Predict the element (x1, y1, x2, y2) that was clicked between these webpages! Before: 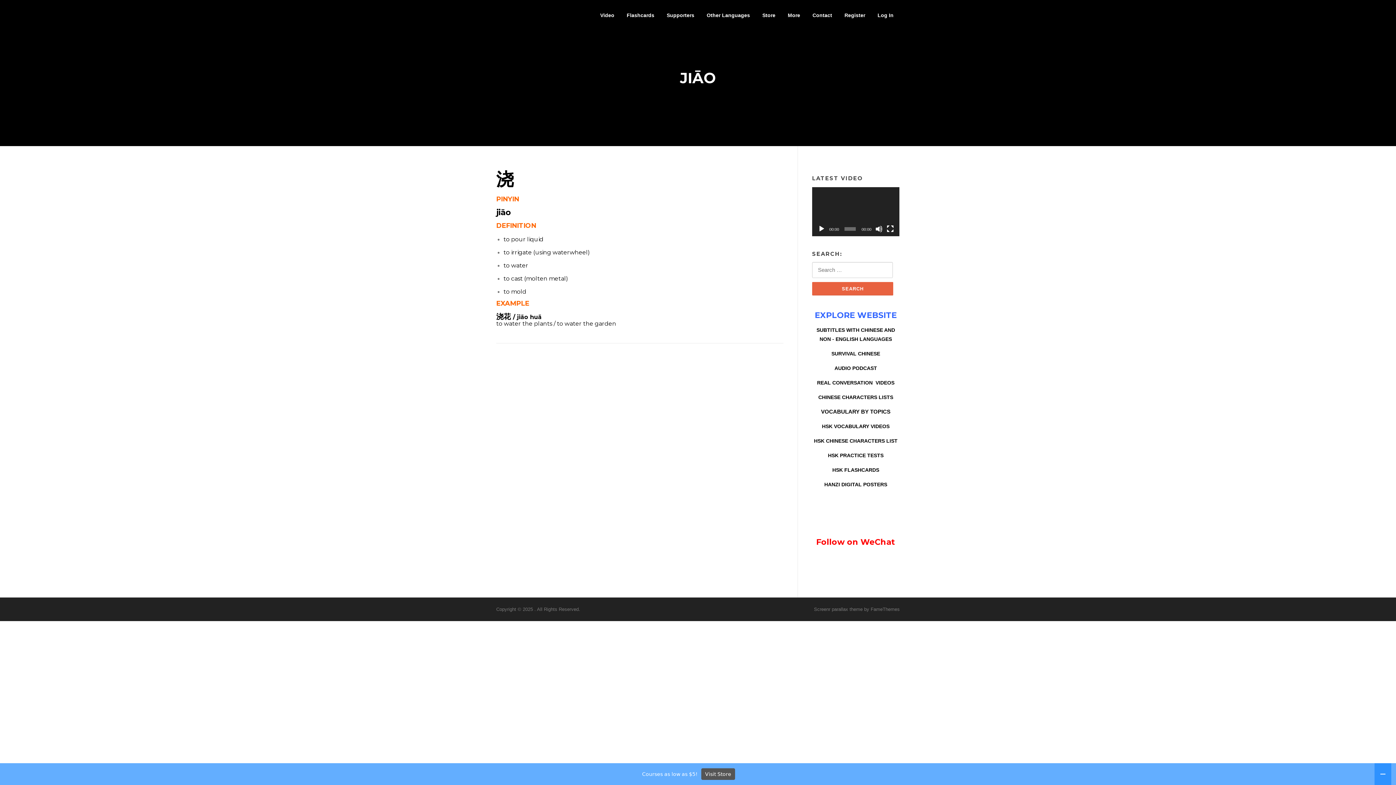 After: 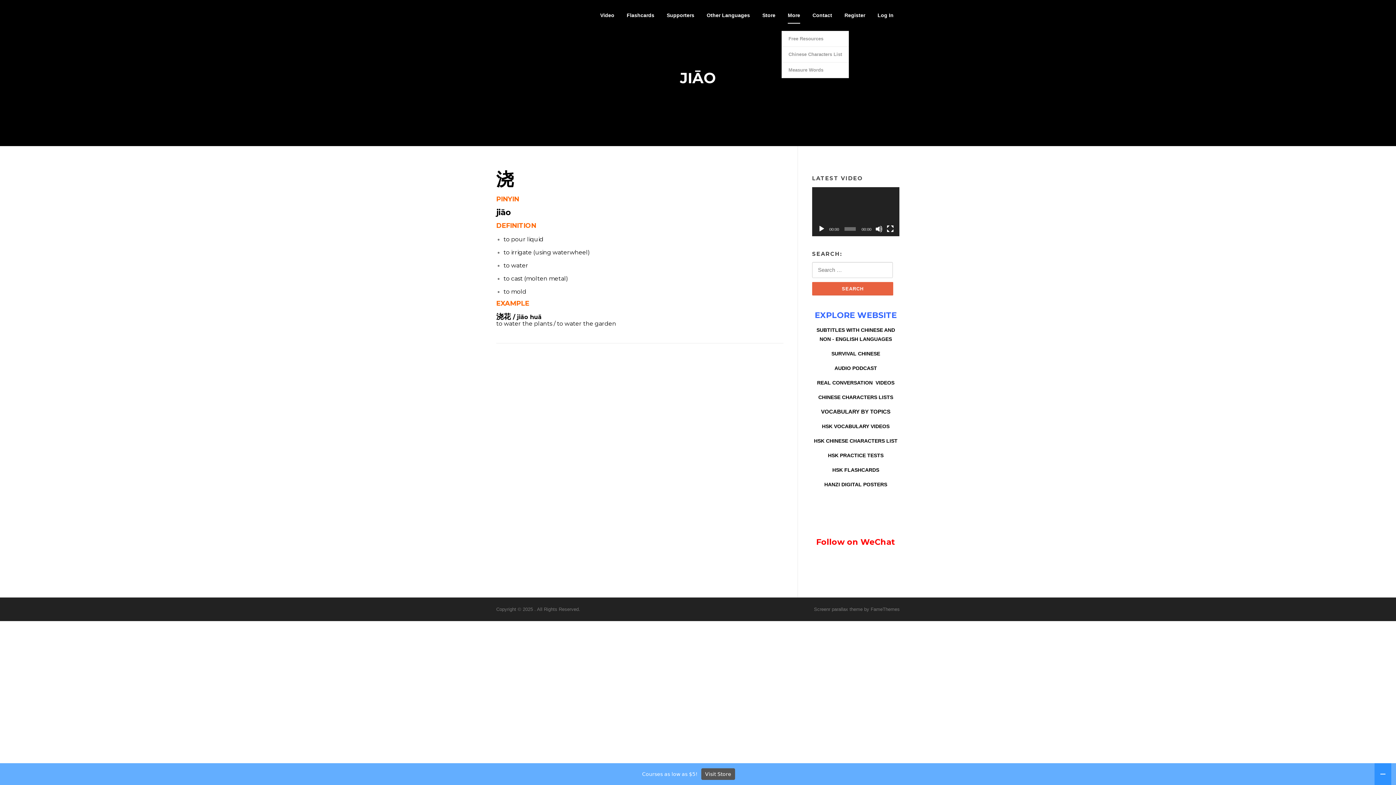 Action: label: More bbox: (781, 0, 806, 30)